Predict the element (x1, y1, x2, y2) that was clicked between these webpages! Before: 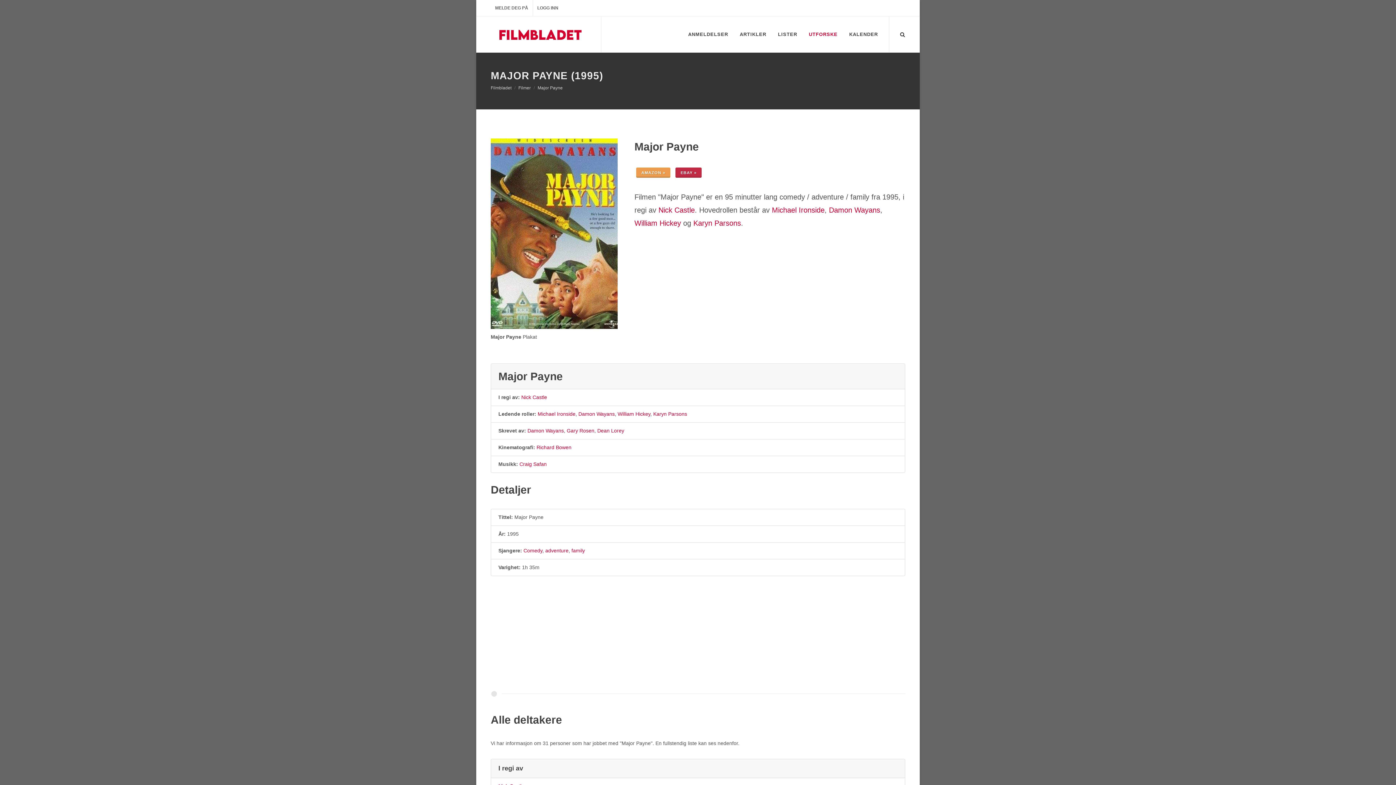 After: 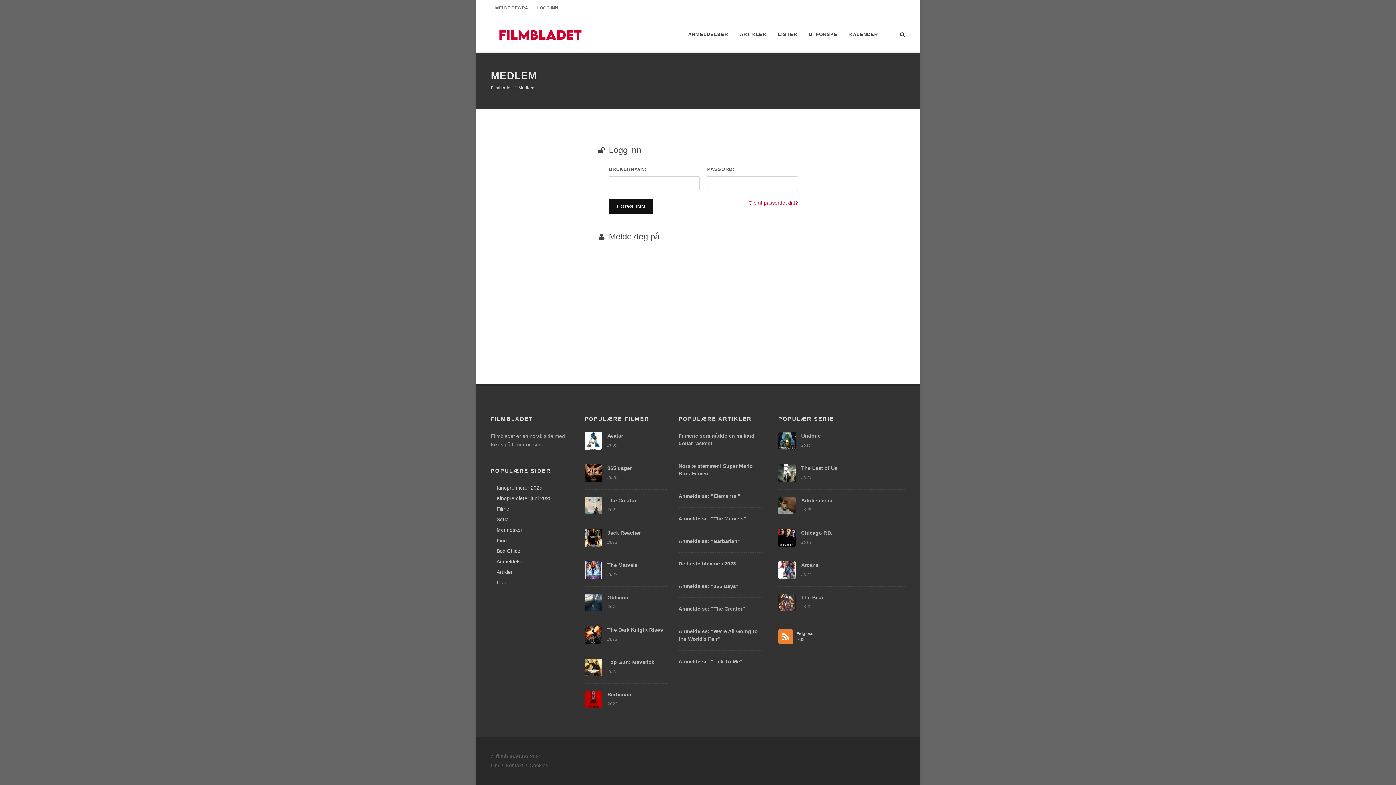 Action: label: MELDE DEG PÅ bbox: (490, 0, 532, 16)